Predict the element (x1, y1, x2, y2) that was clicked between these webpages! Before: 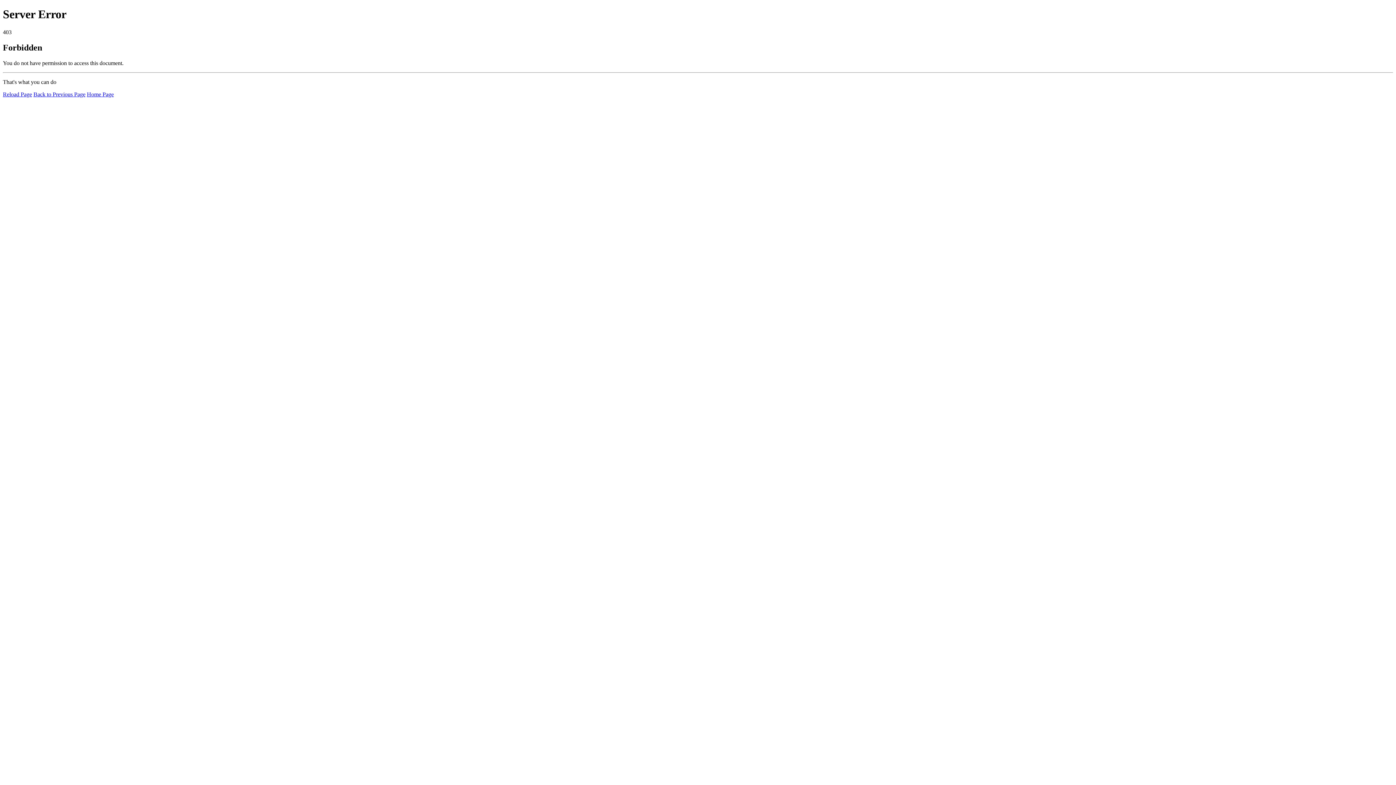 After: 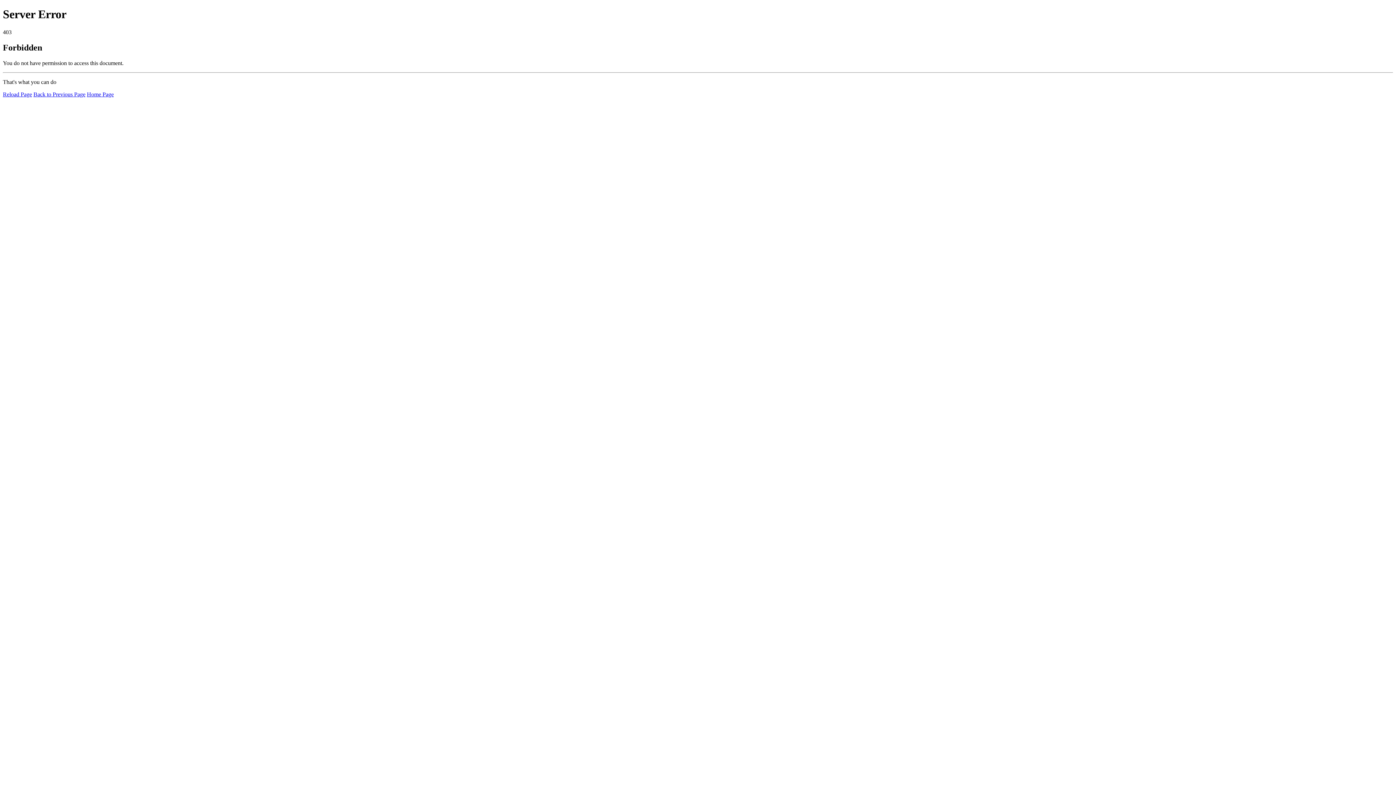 Action: bbox: (2, 91, 32, 97) label: Reload Page